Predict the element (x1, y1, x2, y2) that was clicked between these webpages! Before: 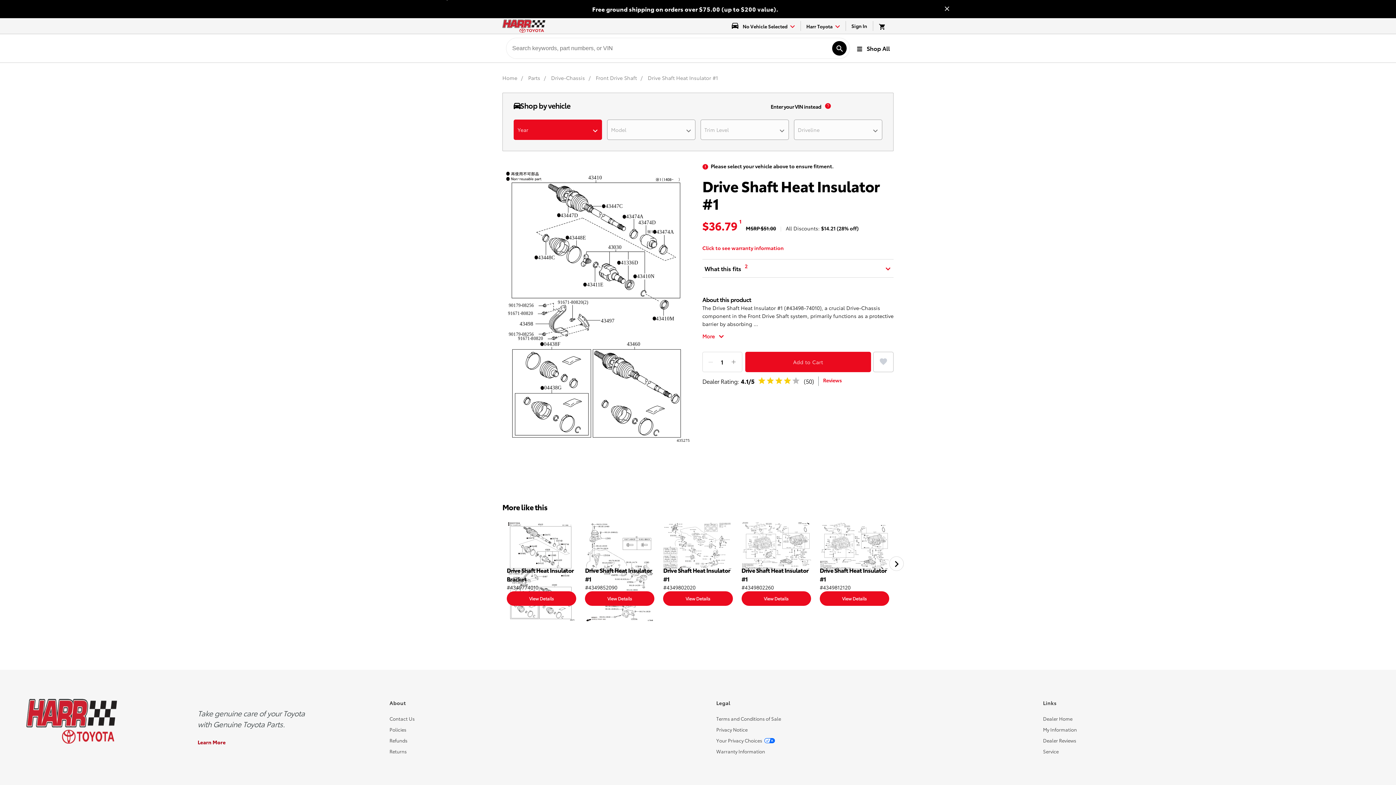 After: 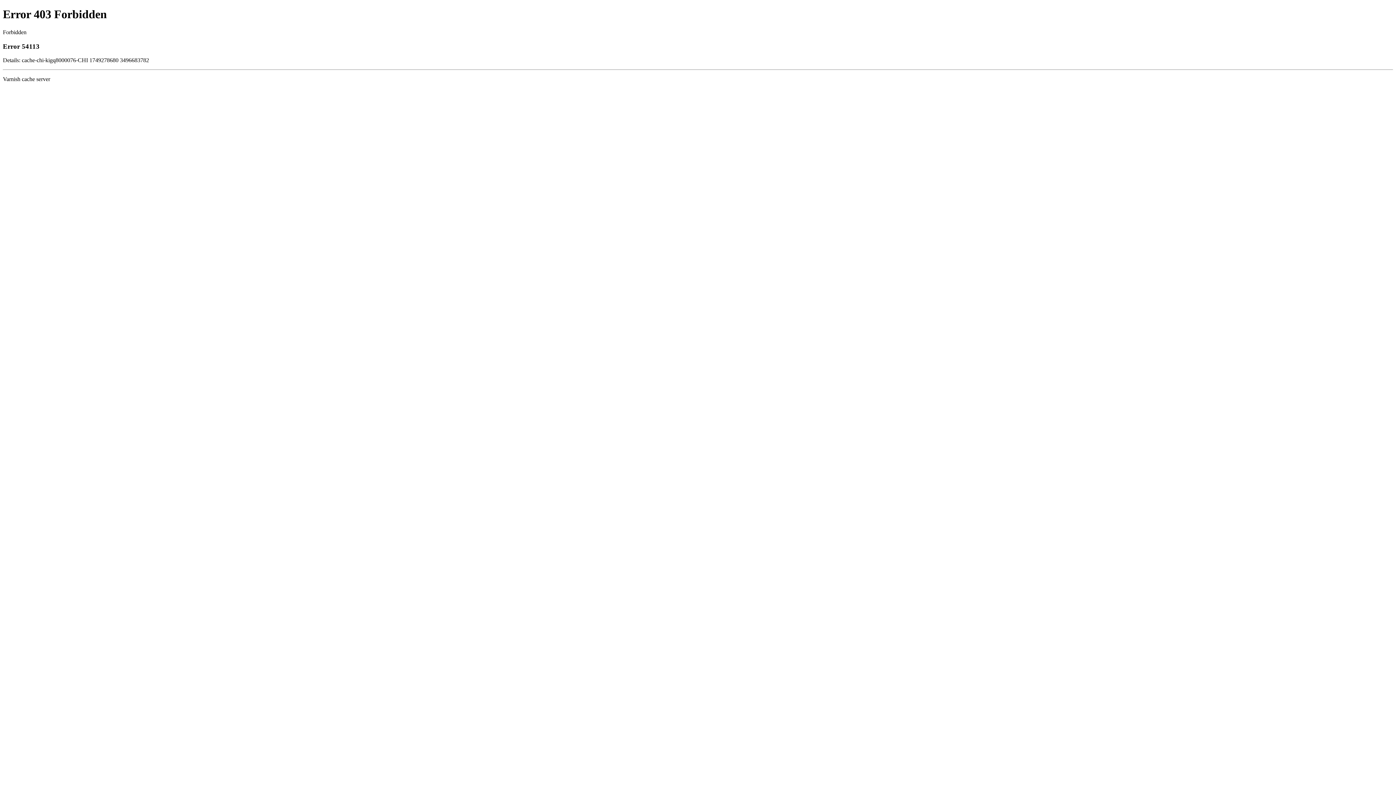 Action: label: my-account sign-in bbox: (846, 21, 873, 30)